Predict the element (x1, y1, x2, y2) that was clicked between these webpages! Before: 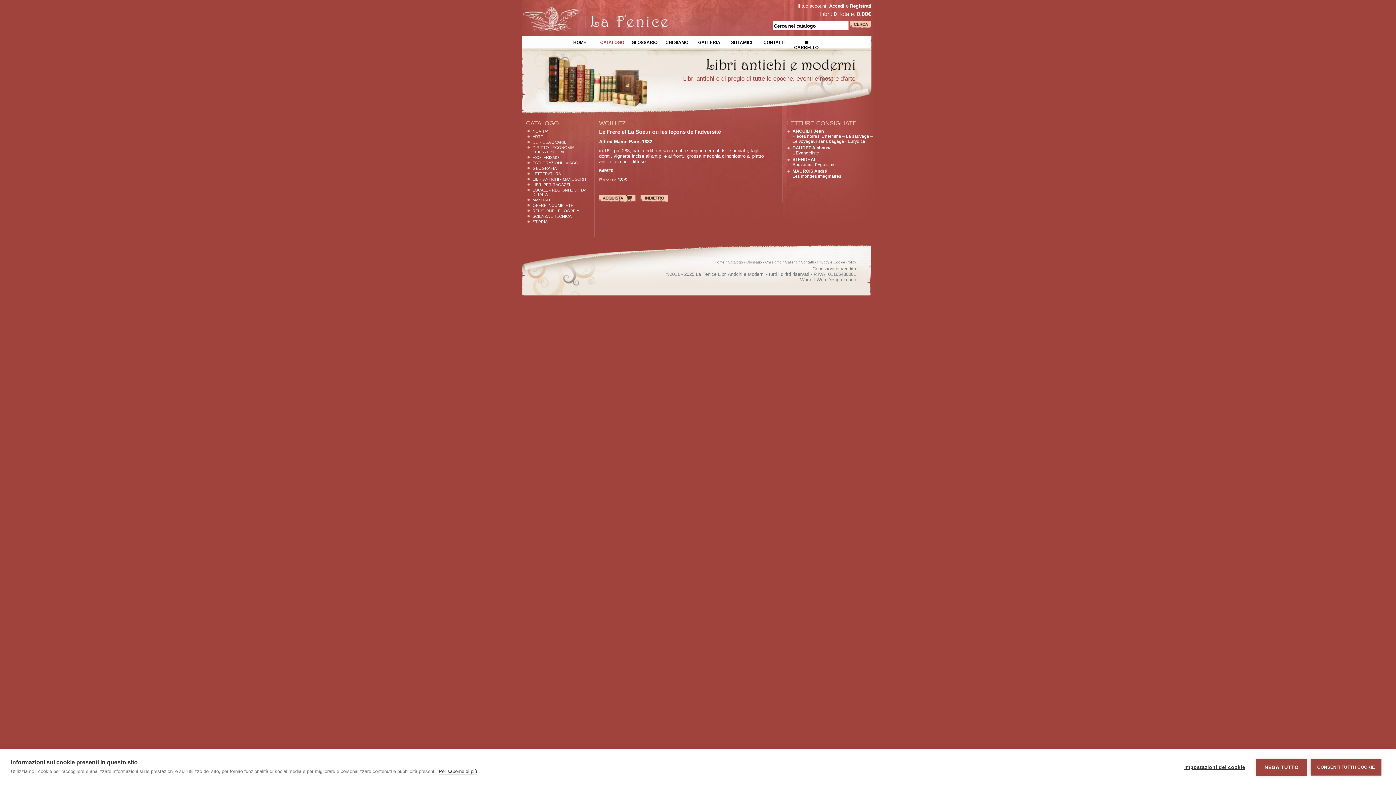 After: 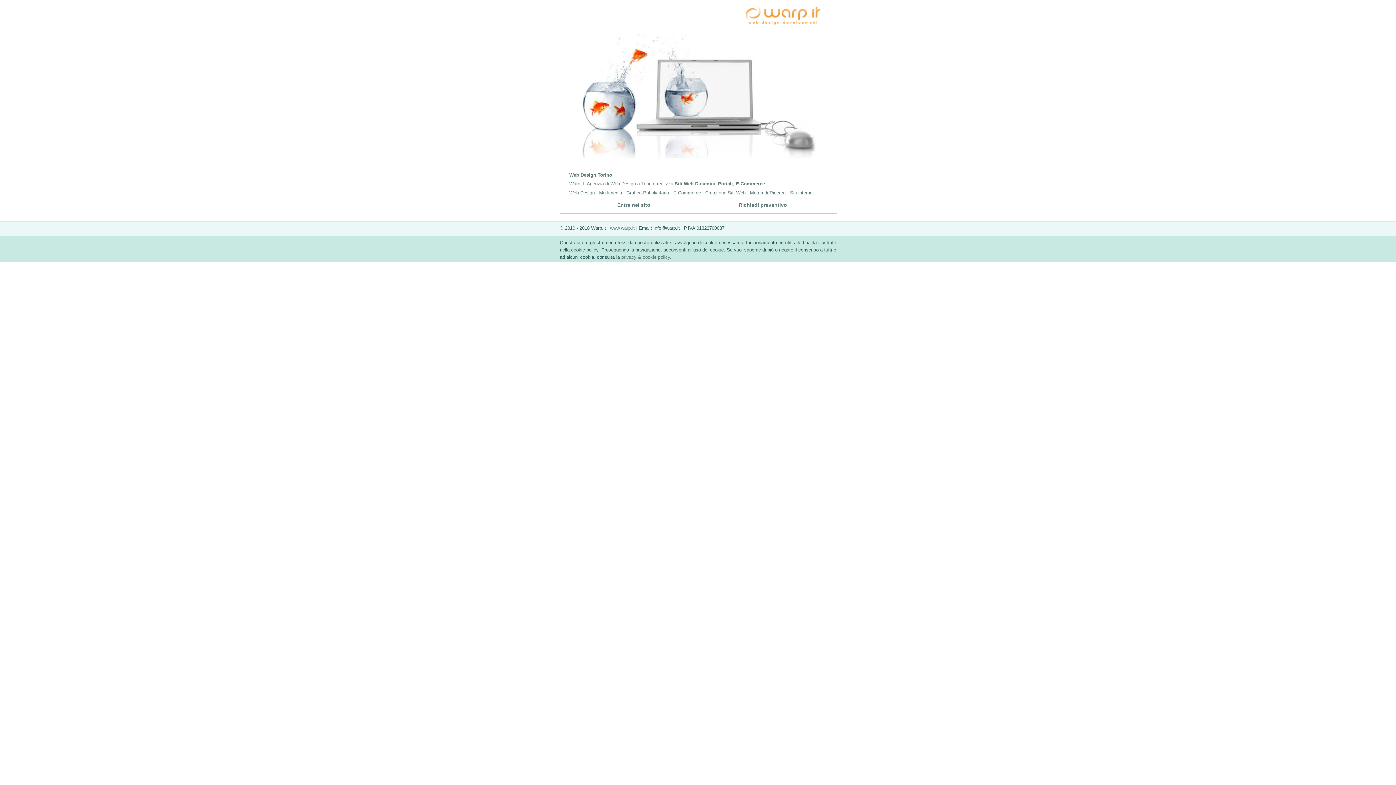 Action: label: Web Design Torino bbox: (816, 277, 856, 282)